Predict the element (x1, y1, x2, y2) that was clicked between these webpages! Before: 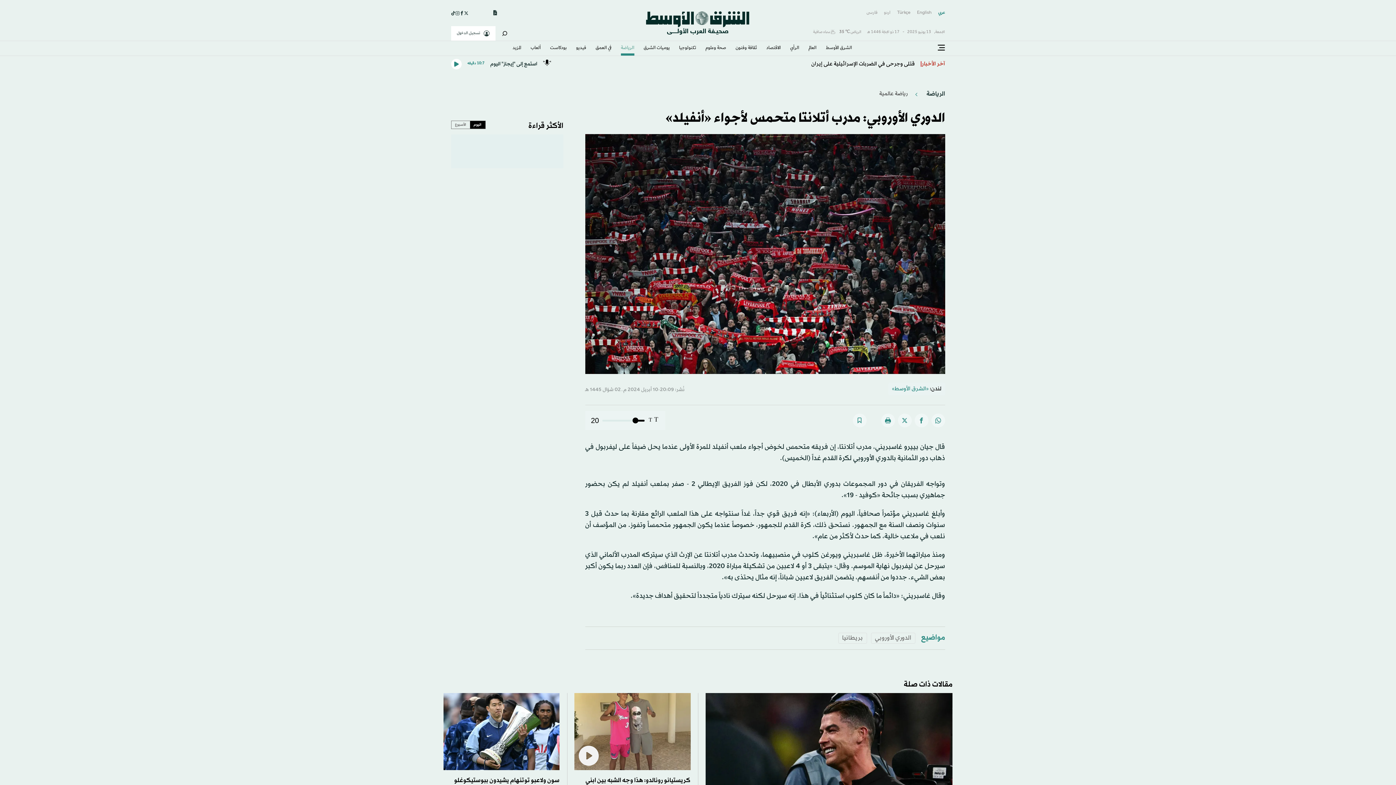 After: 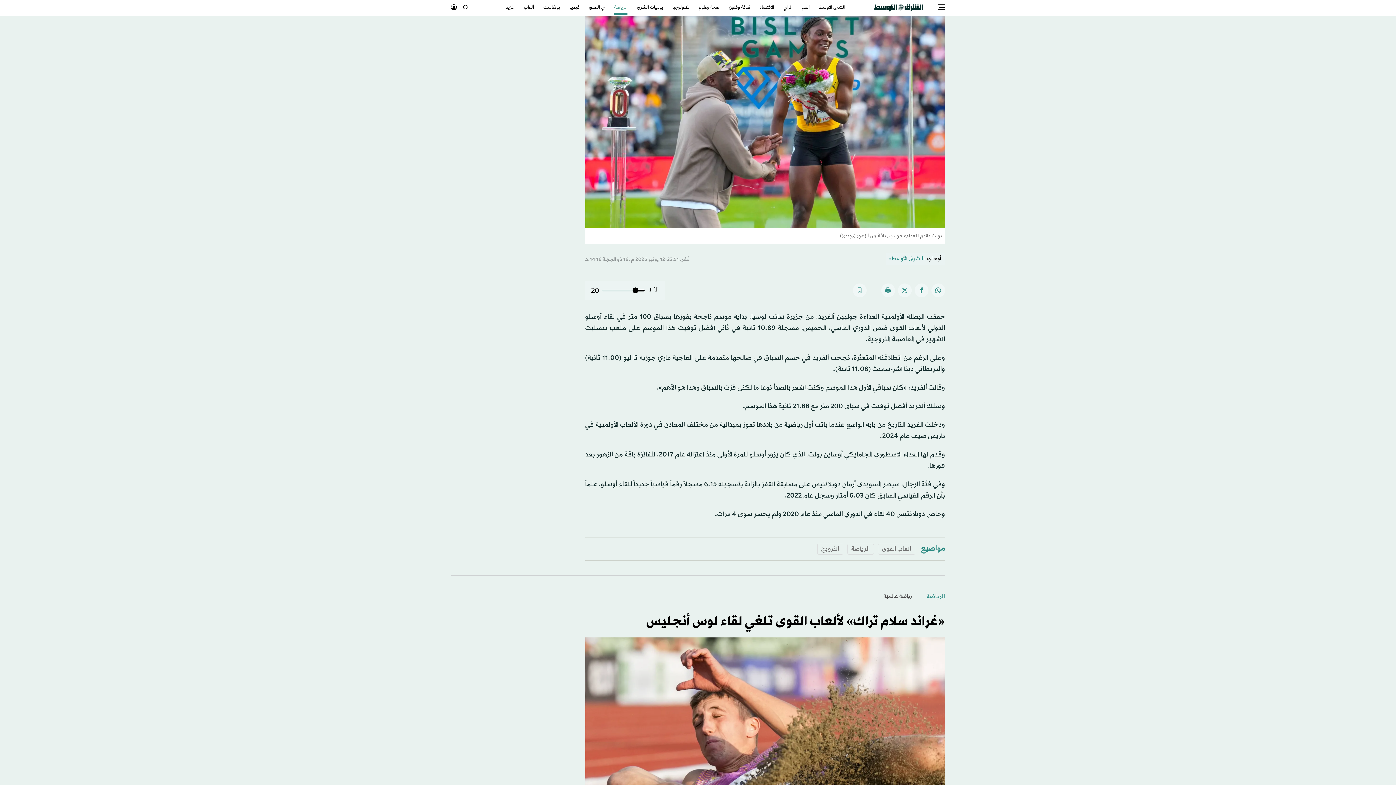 Action: bbox: (512, 41, 521, 55) label: المزيد